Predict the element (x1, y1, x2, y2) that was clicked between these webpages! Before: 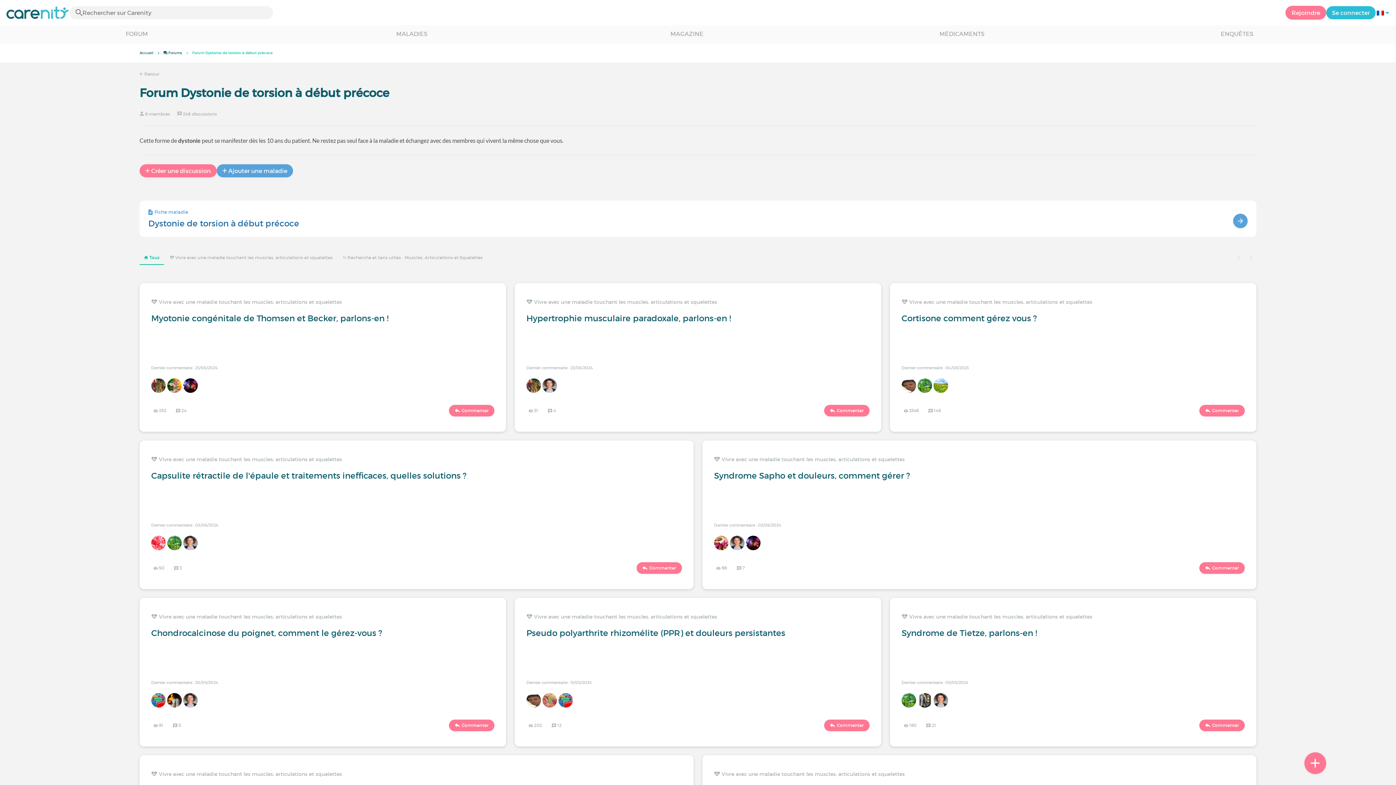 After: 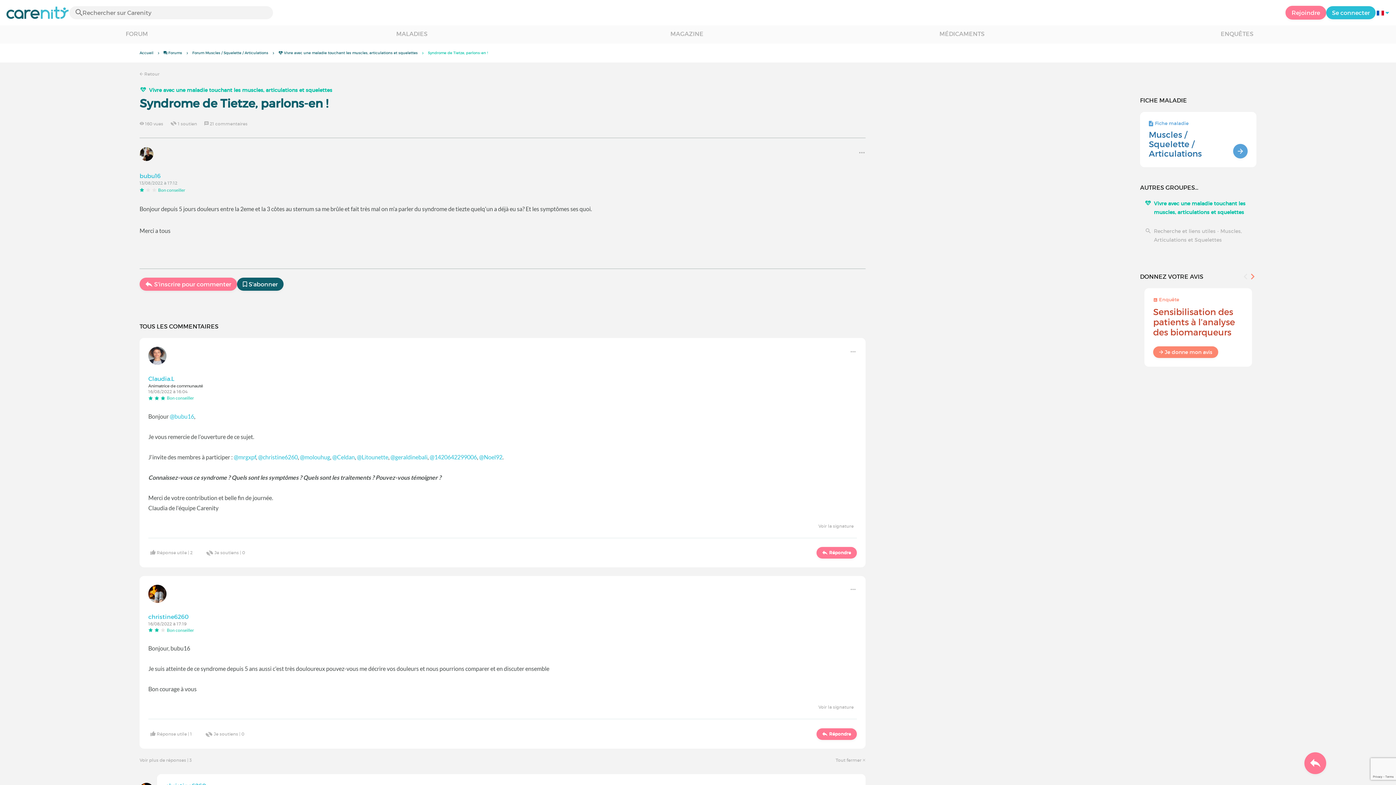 Action: bbox: (924, 722, 938, 729) label:  21